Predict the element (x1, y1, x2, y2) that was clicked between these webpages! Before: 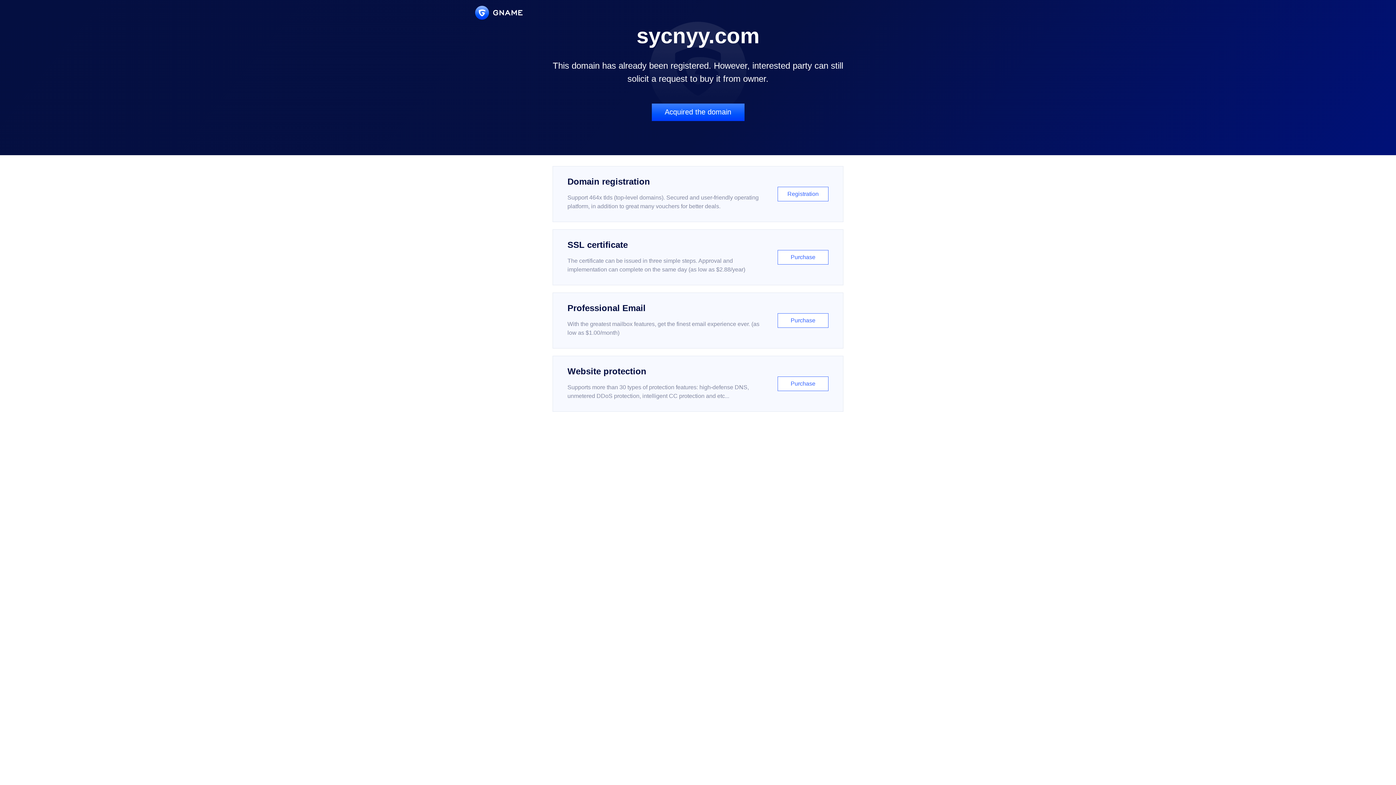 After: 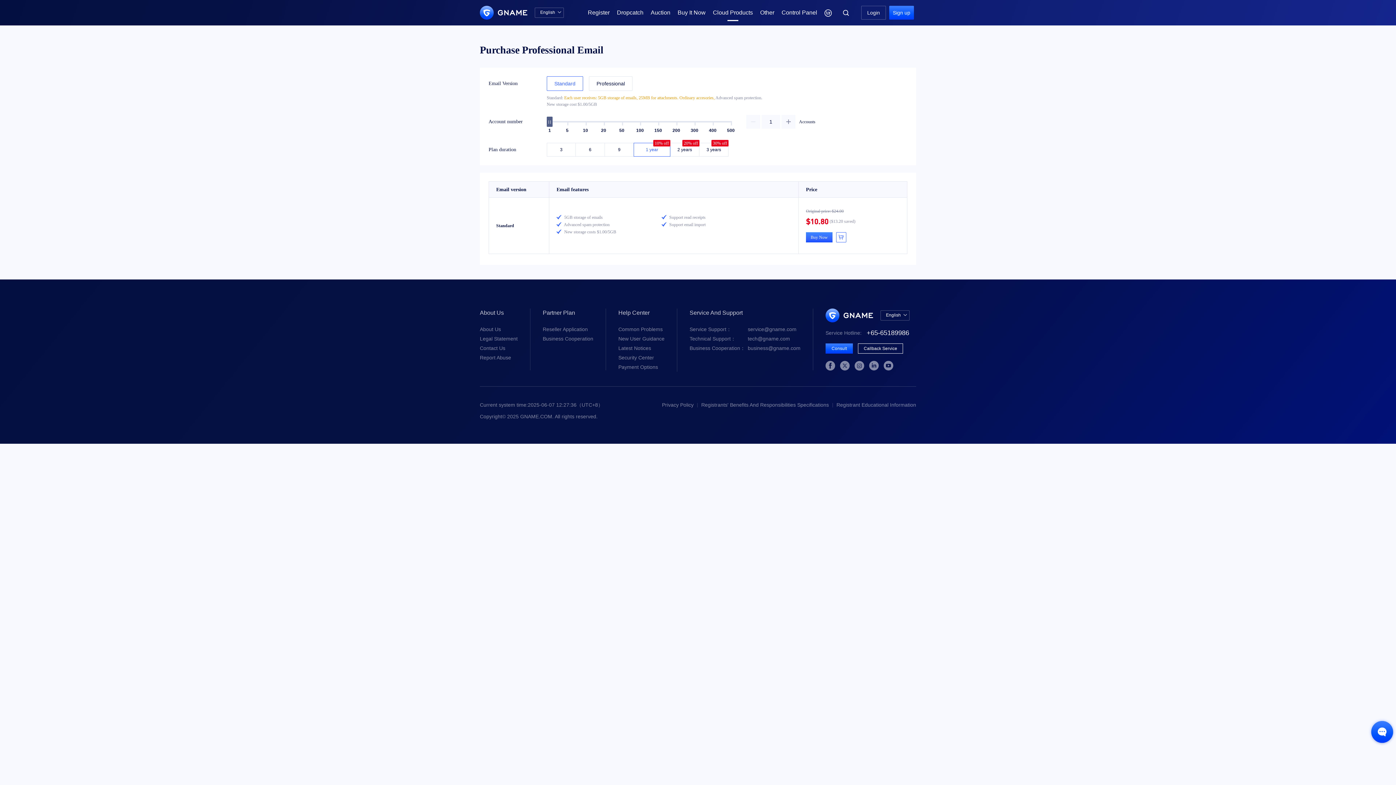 Action: label: Professional Email

With the greatest mailbox features, get the finest email experience ever. (as low as $1.00/month)

Purchase bbox: (552, 292, 843, 348)